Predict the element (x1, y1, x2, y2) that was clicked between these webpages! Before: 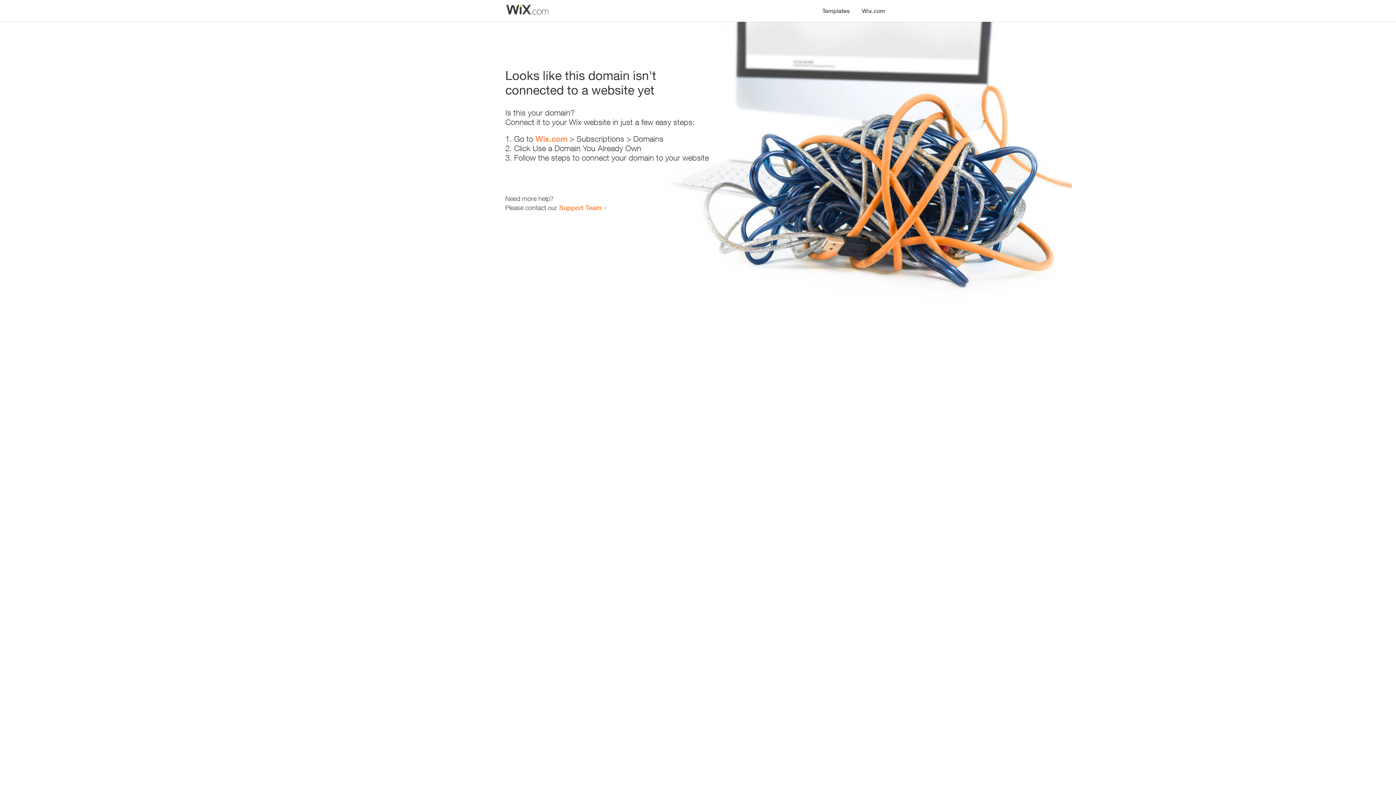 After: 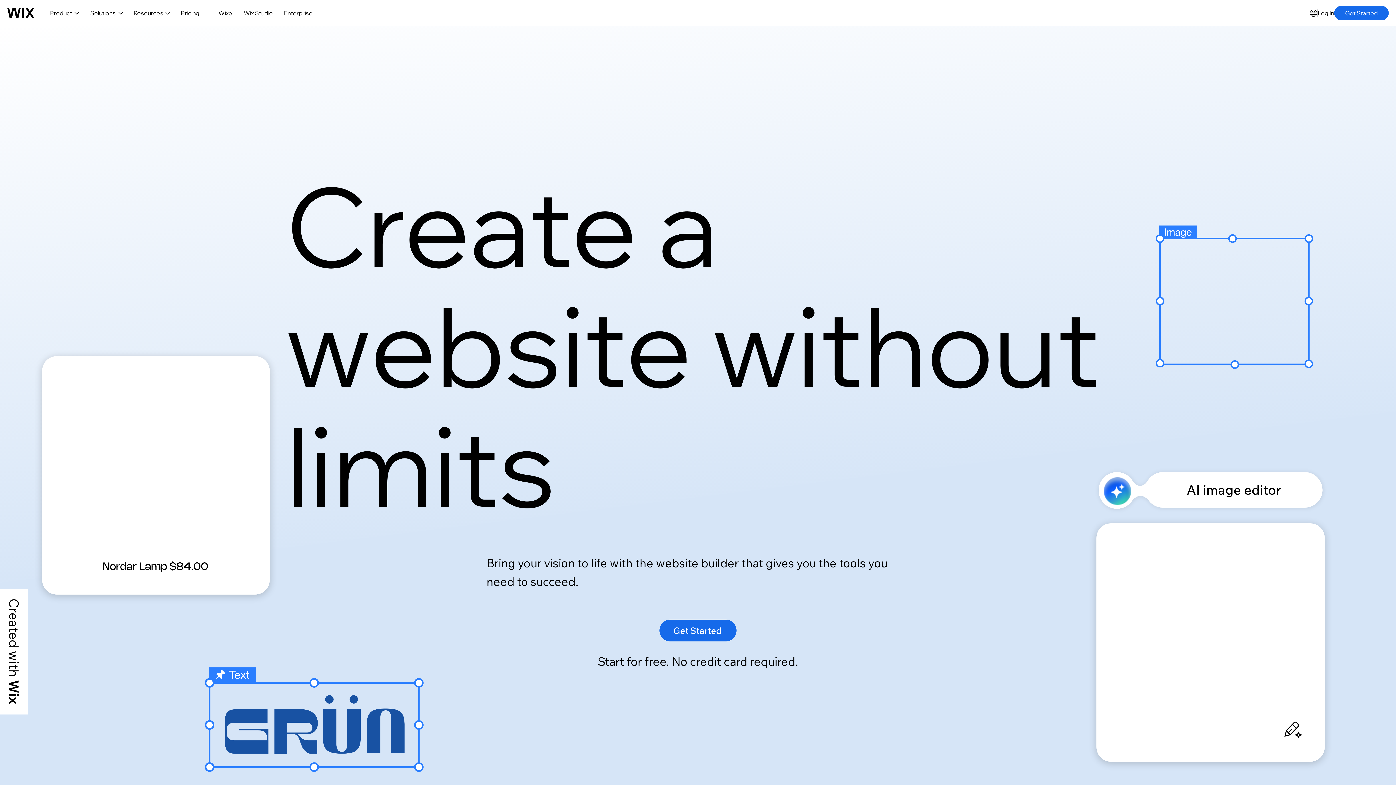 Action: label: Wix.com bbox: (856, 0, 890, 14)